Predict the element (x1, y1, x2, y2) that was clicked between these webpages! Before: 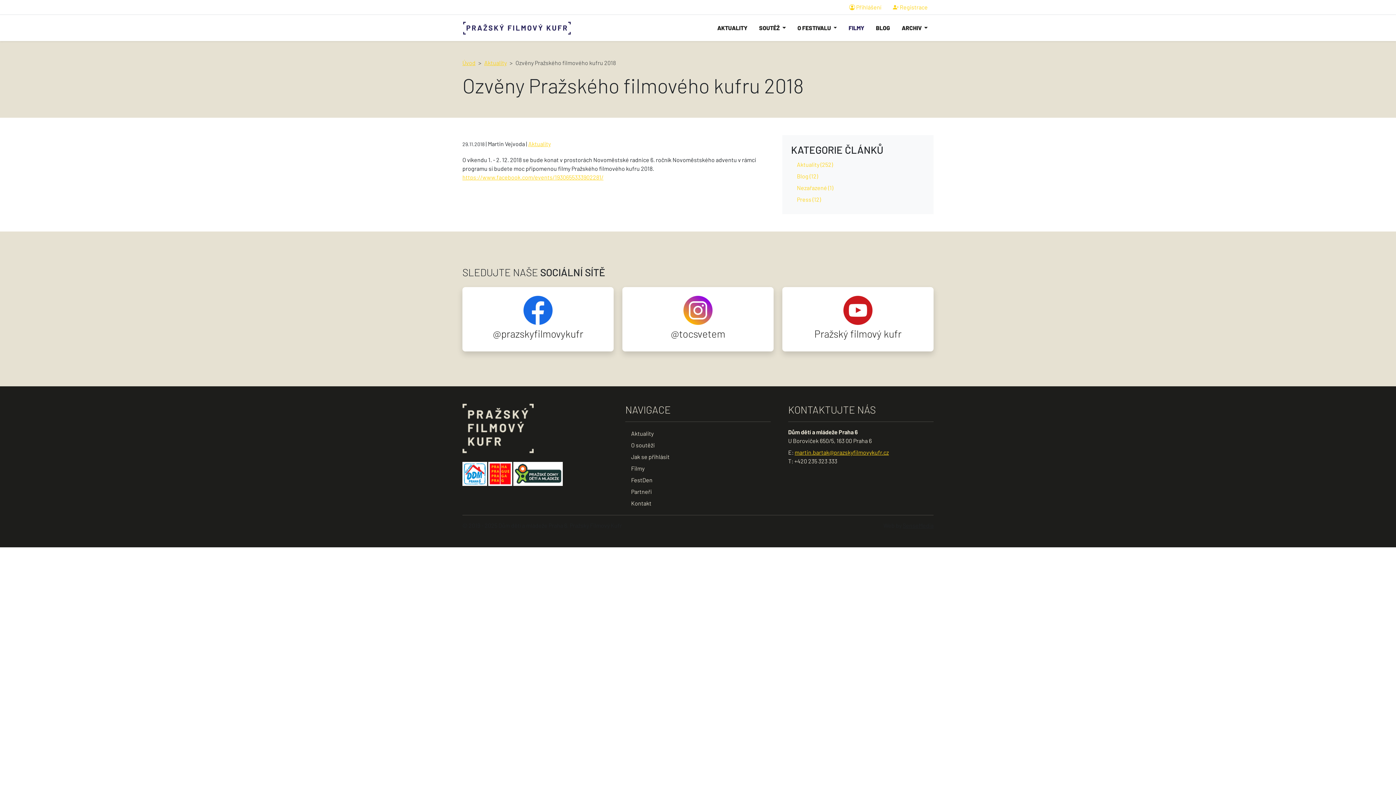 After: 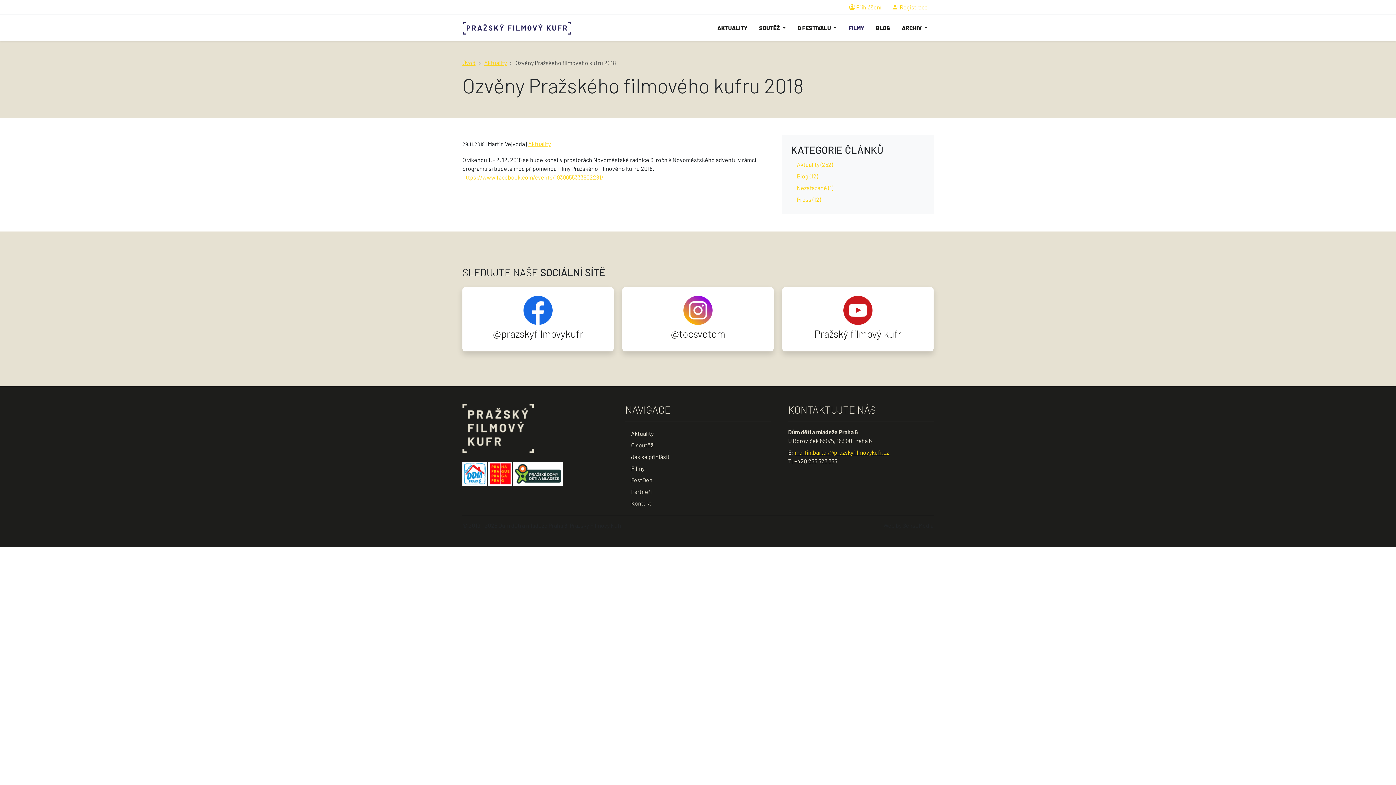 Action: label: Pražský filmový kufr bbox: (782, 287, 933, 351)